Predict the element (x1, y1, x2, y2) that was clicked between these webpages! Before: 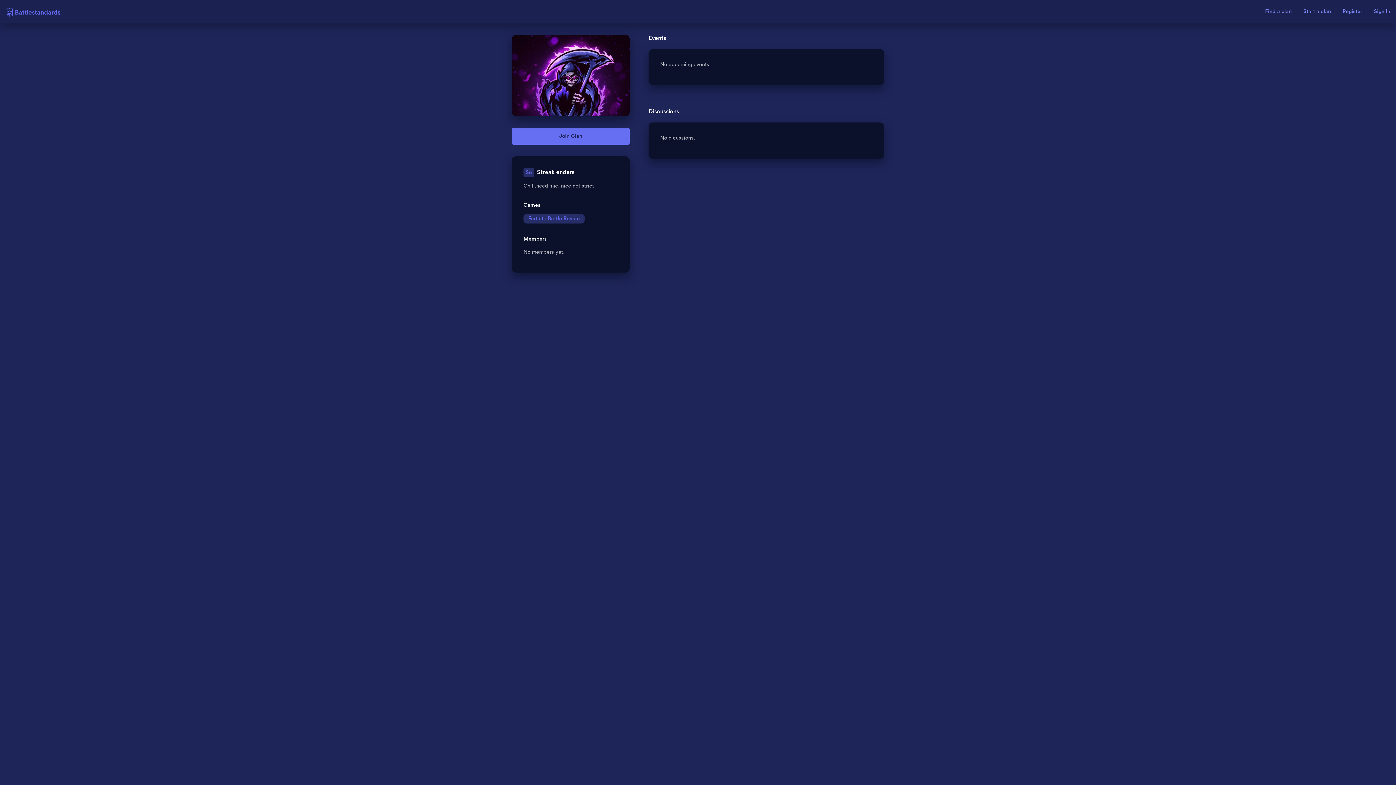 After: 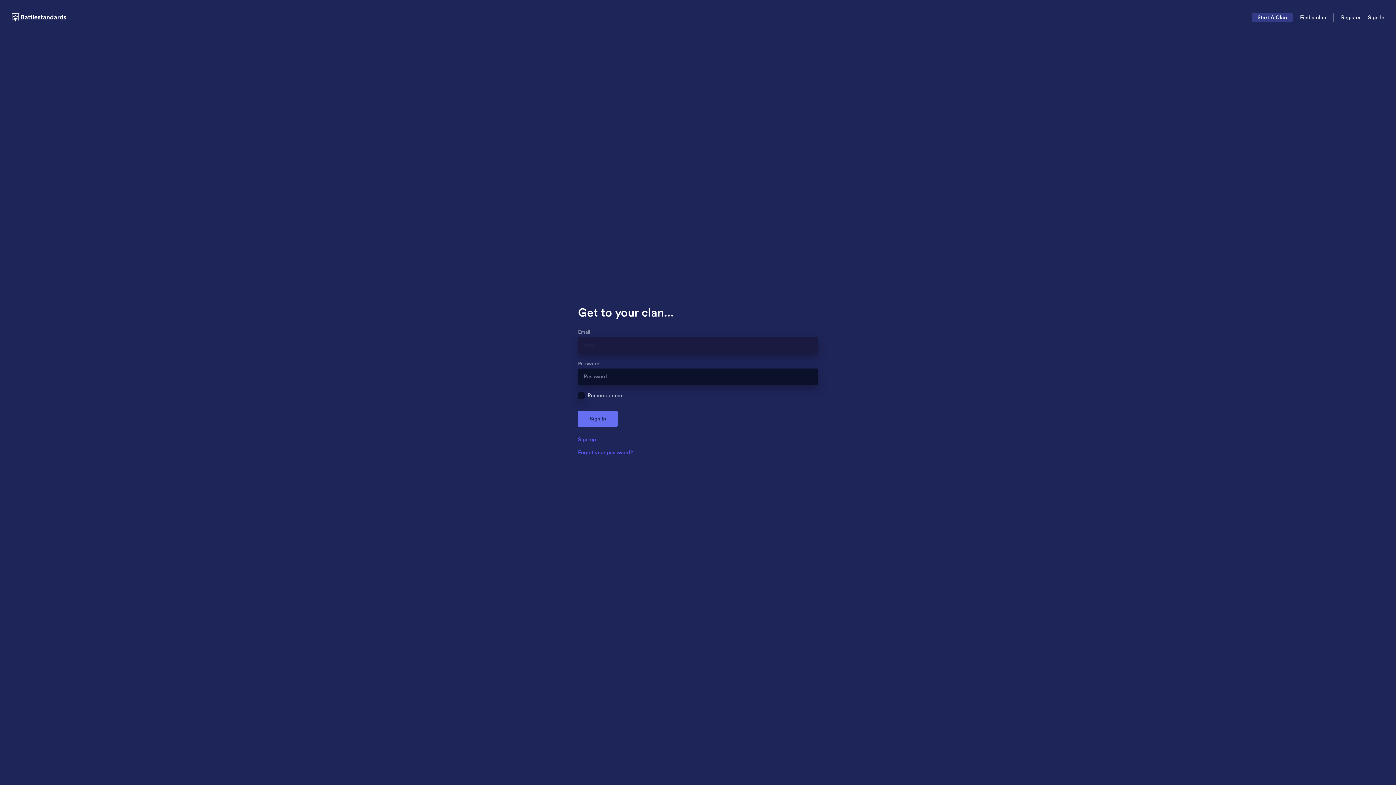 Action: bbox: (1374, 8, 1390, 14) label: Sign In